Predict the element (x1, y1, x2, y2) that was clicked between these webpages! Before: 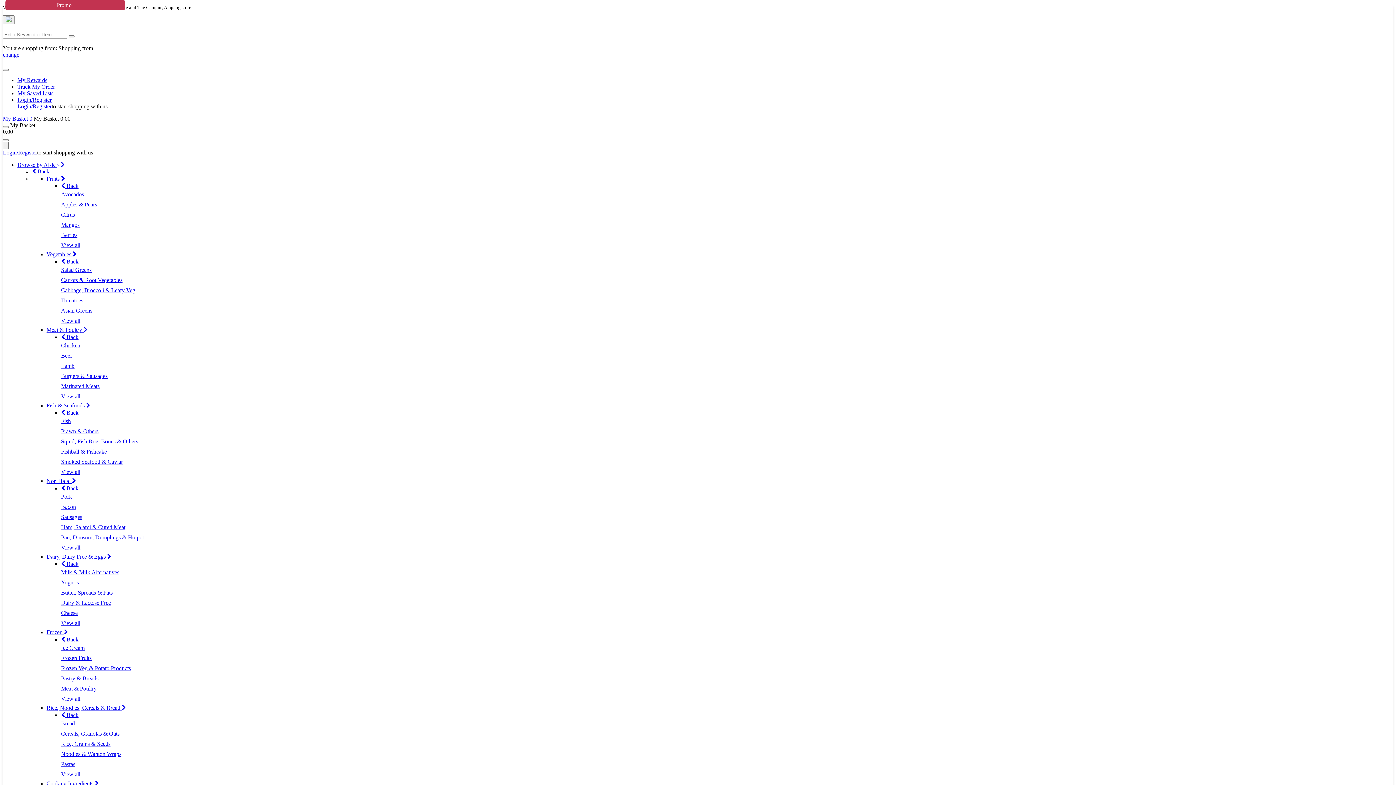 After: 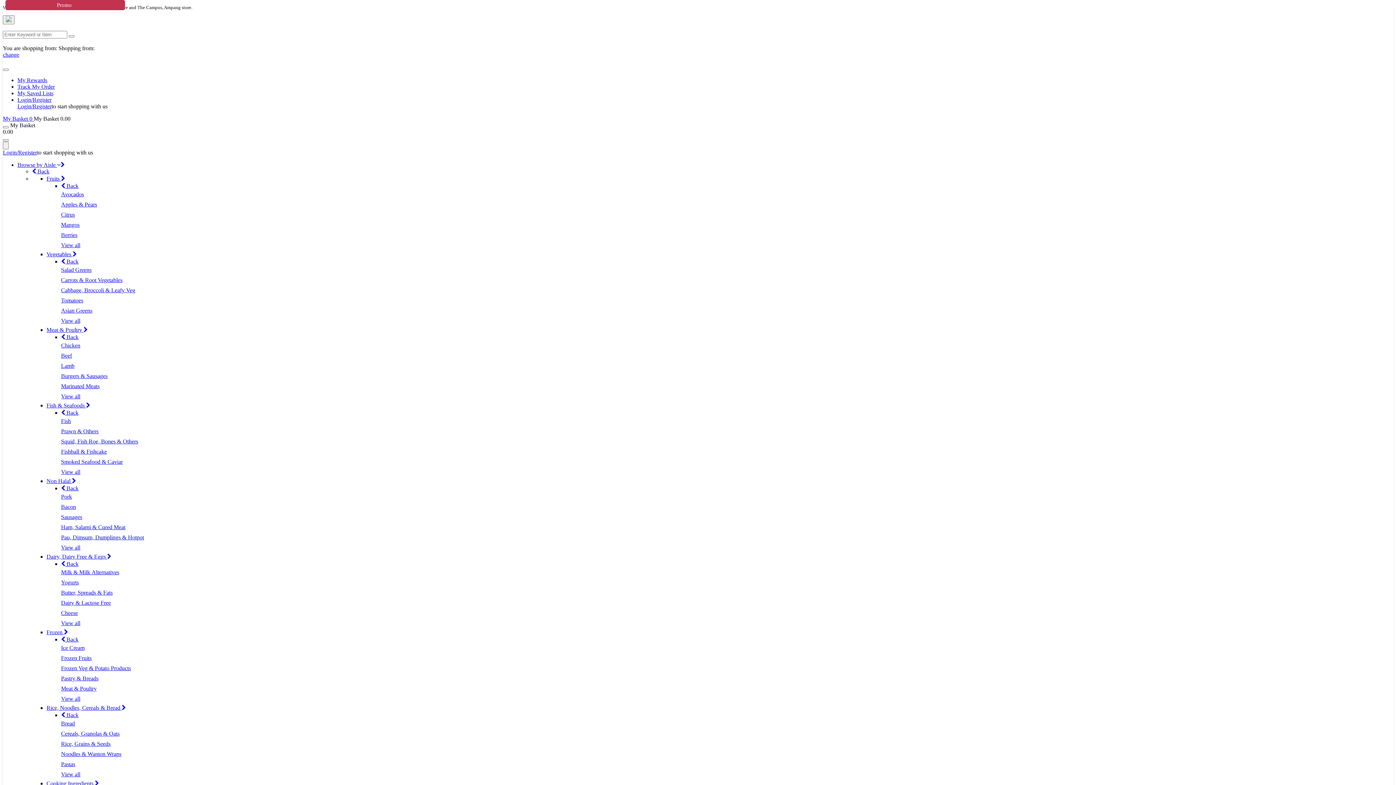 Action: bbox: (61, 636, 78, 642) label:  Back